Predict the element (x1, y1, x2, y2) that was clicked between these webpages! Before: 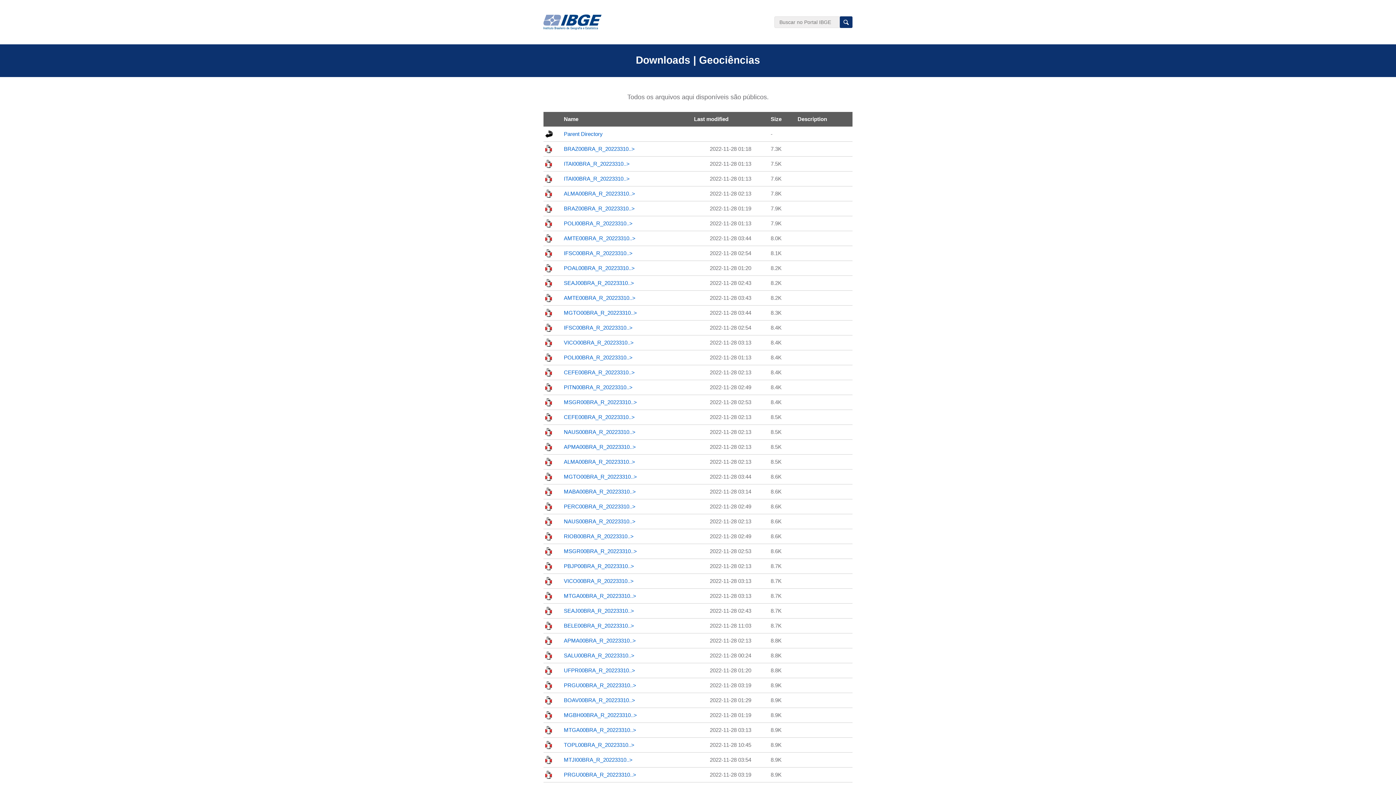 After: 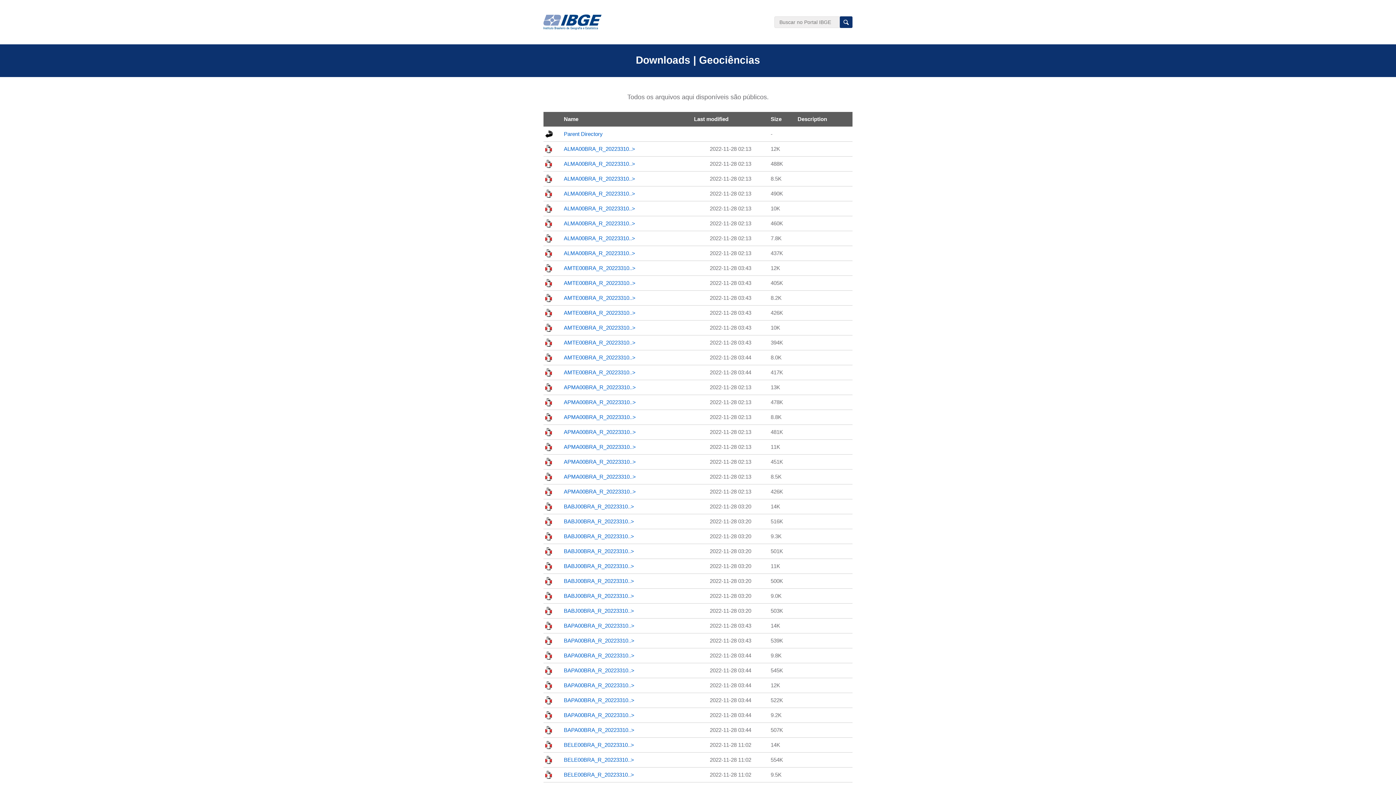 Action: label: Description bbox: (797, 116, 827, 122)